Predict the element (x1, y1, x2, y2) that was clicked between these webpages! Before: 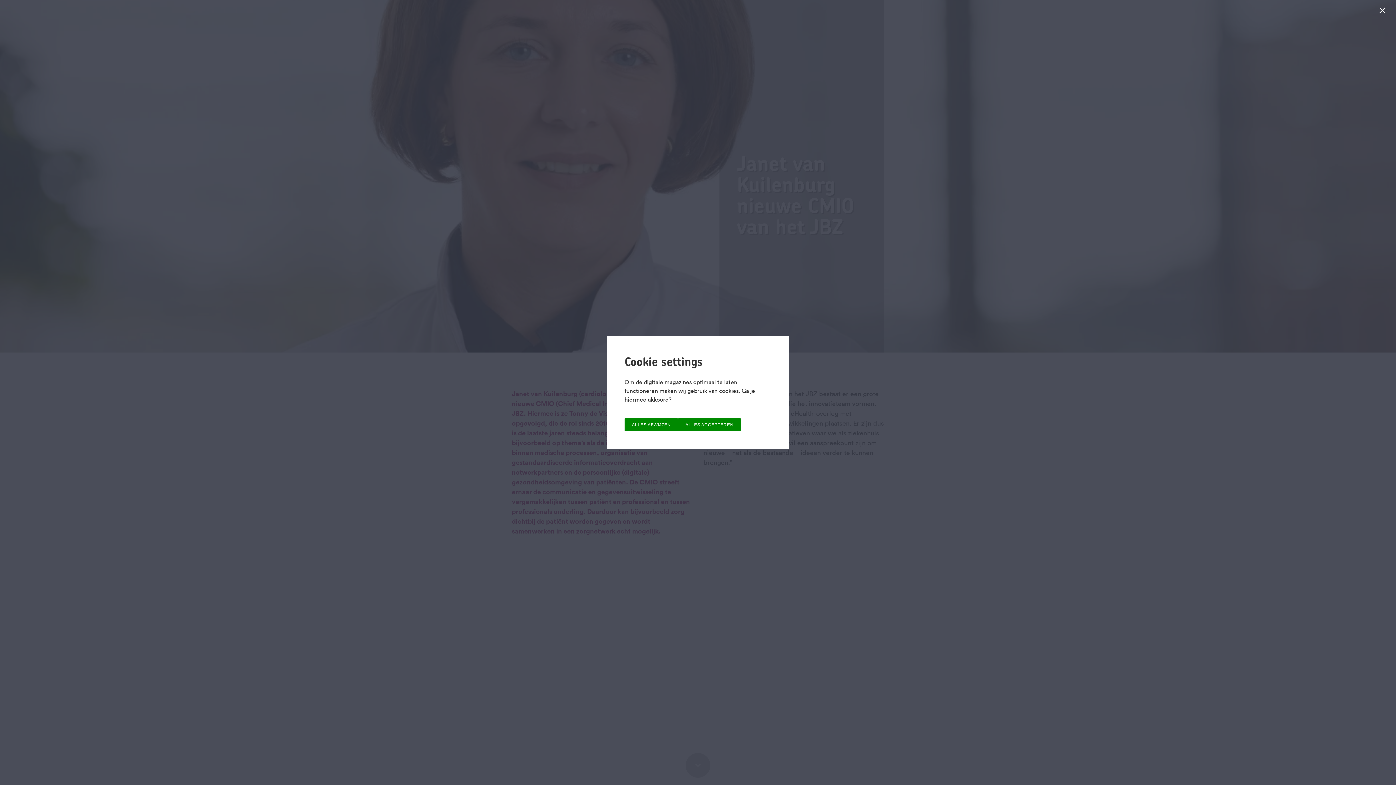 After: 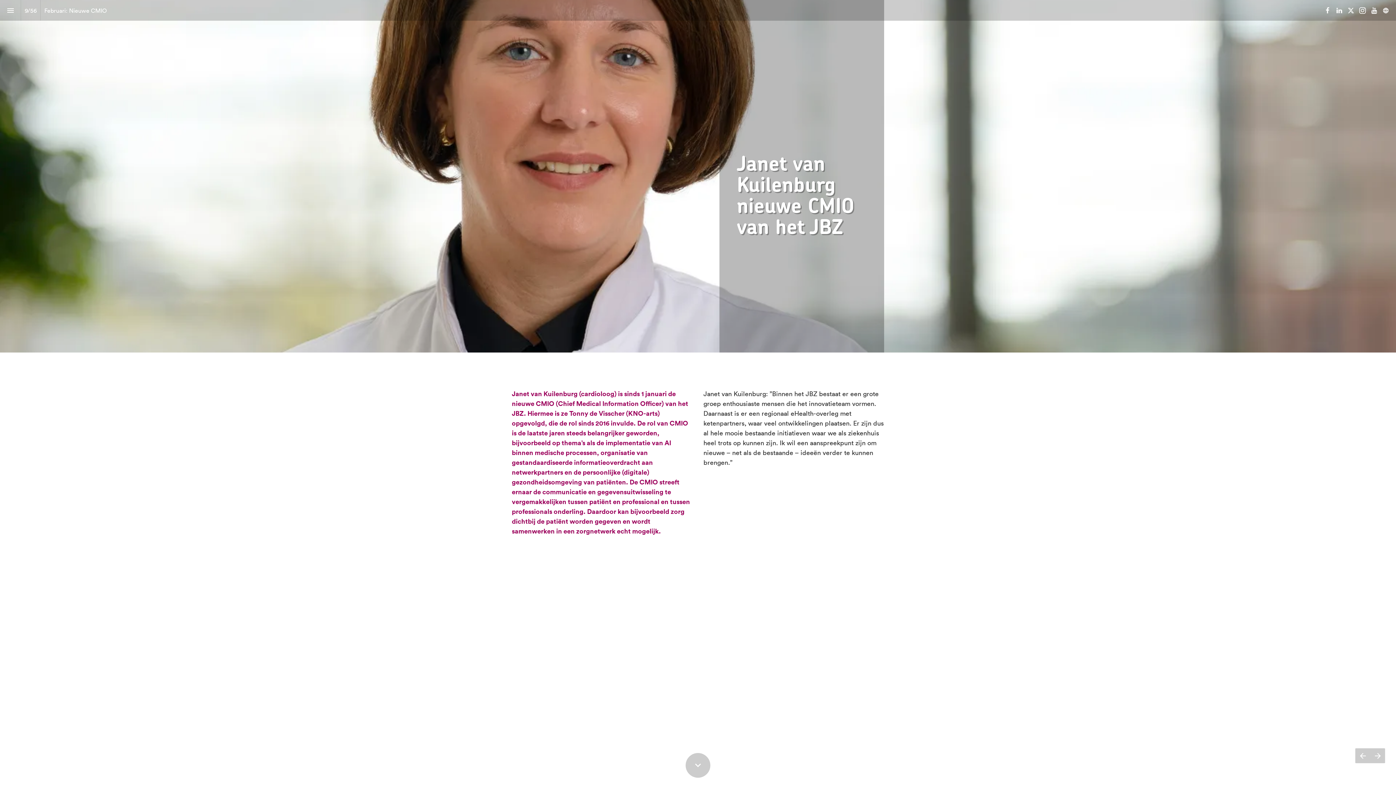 Action: label: ALLES ACCEPTEREN bbox: (678, 418, 741, 431)